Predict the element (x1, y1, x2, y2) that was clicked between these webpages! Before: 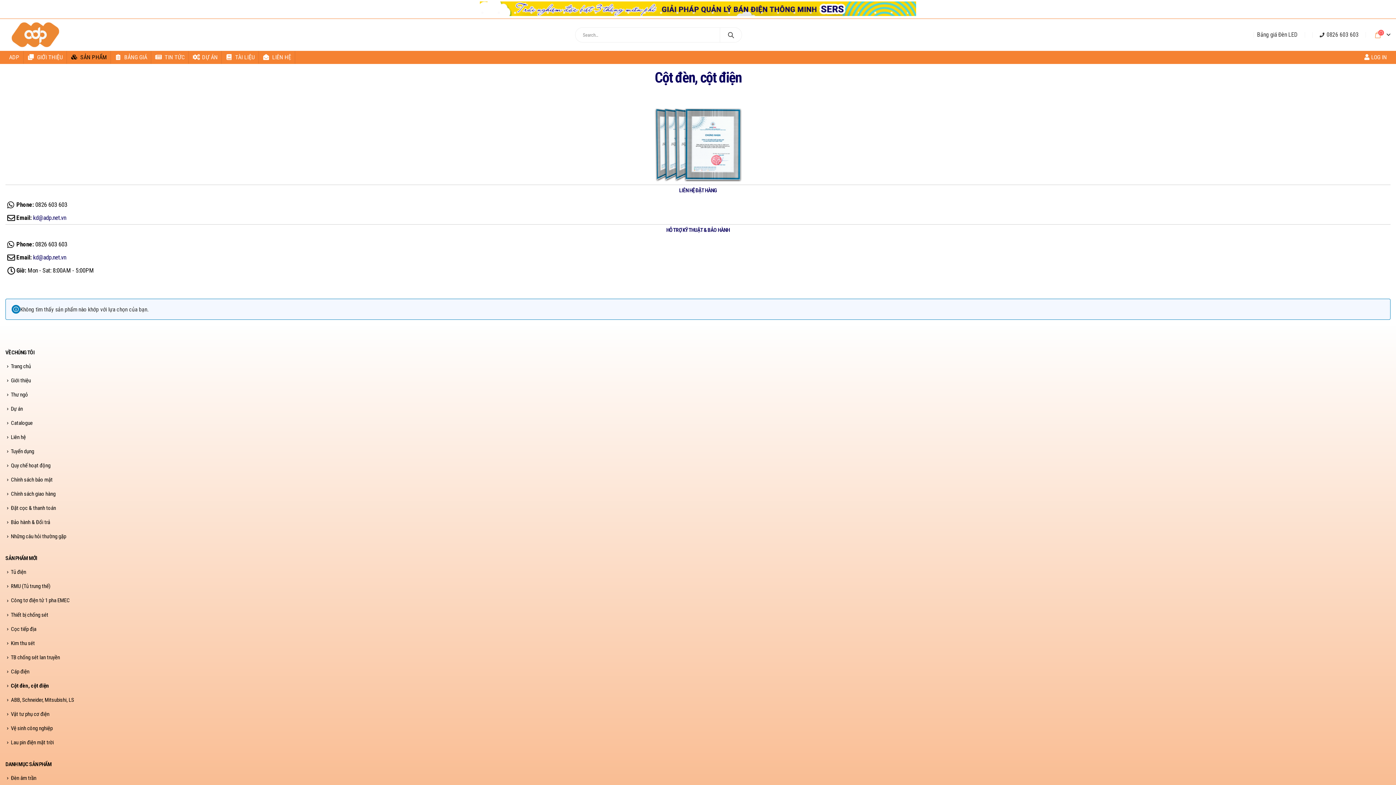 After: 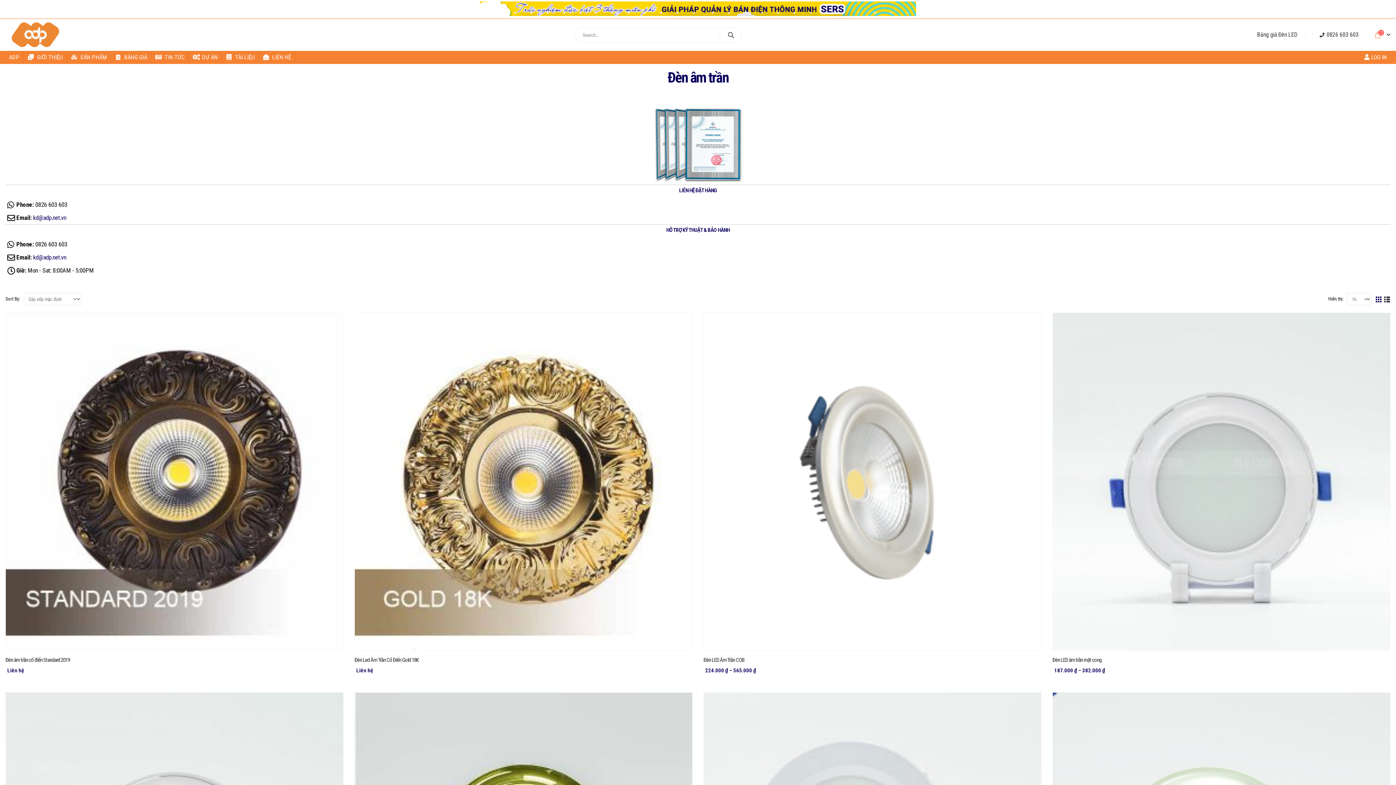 Action: bbox: (10, 775, 36, 781) label: Đèn âm trần